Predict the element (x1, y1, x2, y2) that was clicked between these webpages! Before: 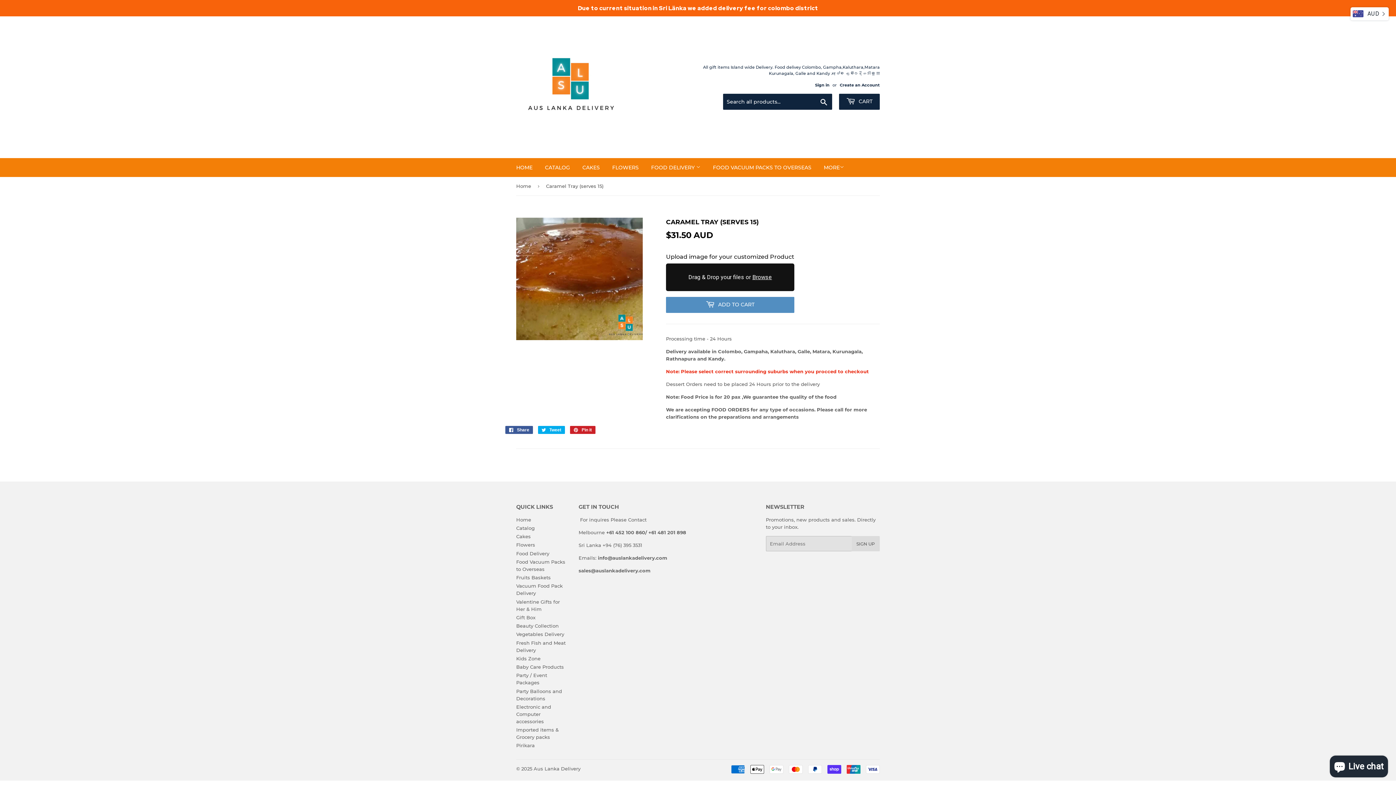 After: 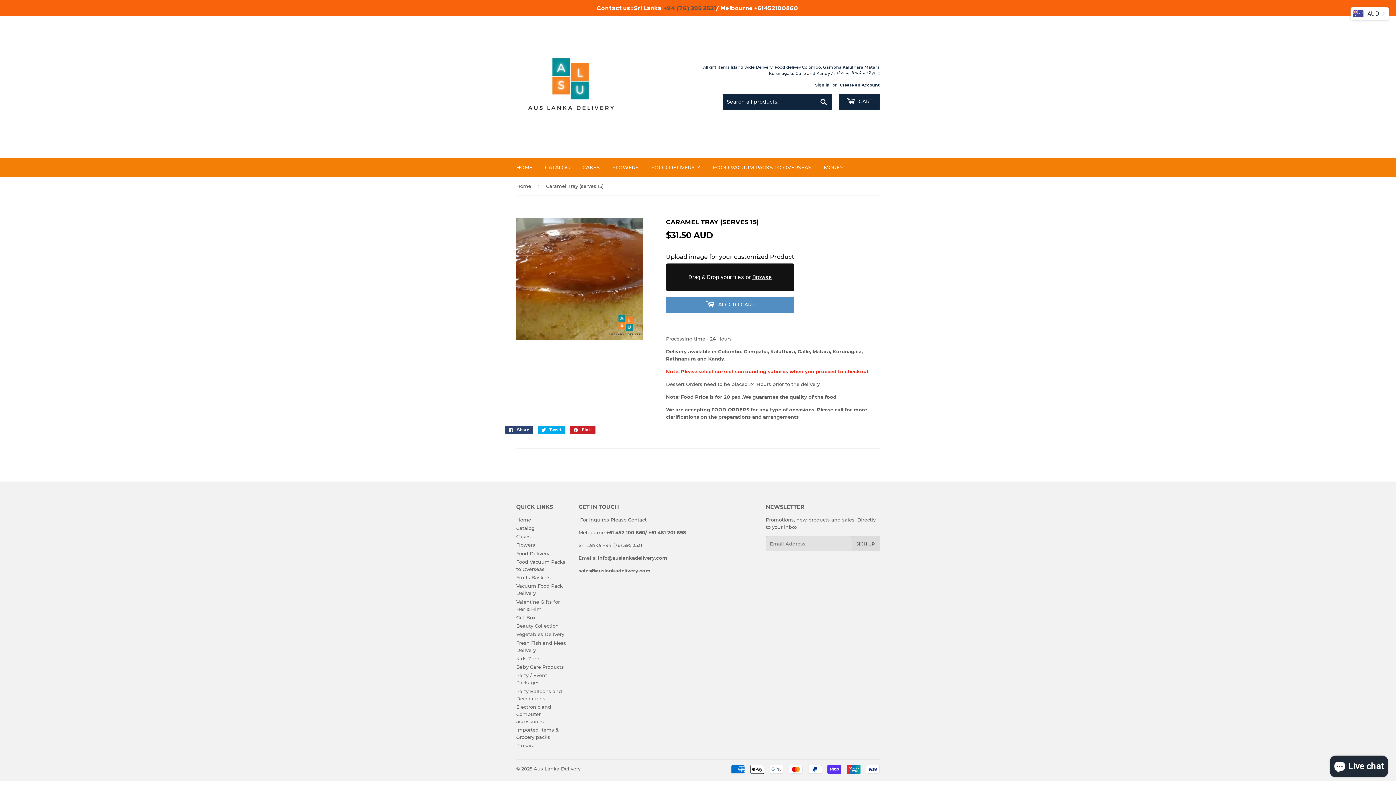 Action: bbox: (505, 424, 533, 432) label:  Share
Share on Facebook